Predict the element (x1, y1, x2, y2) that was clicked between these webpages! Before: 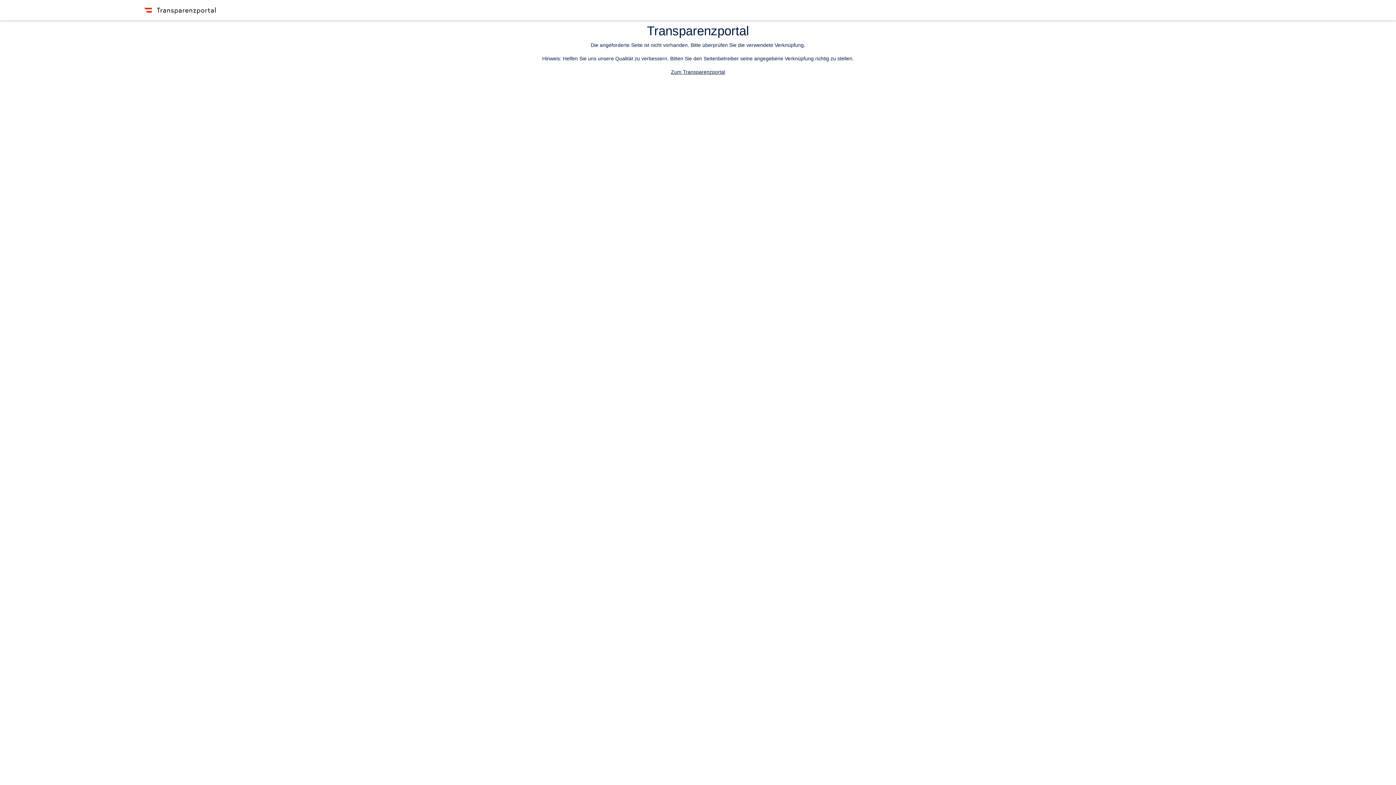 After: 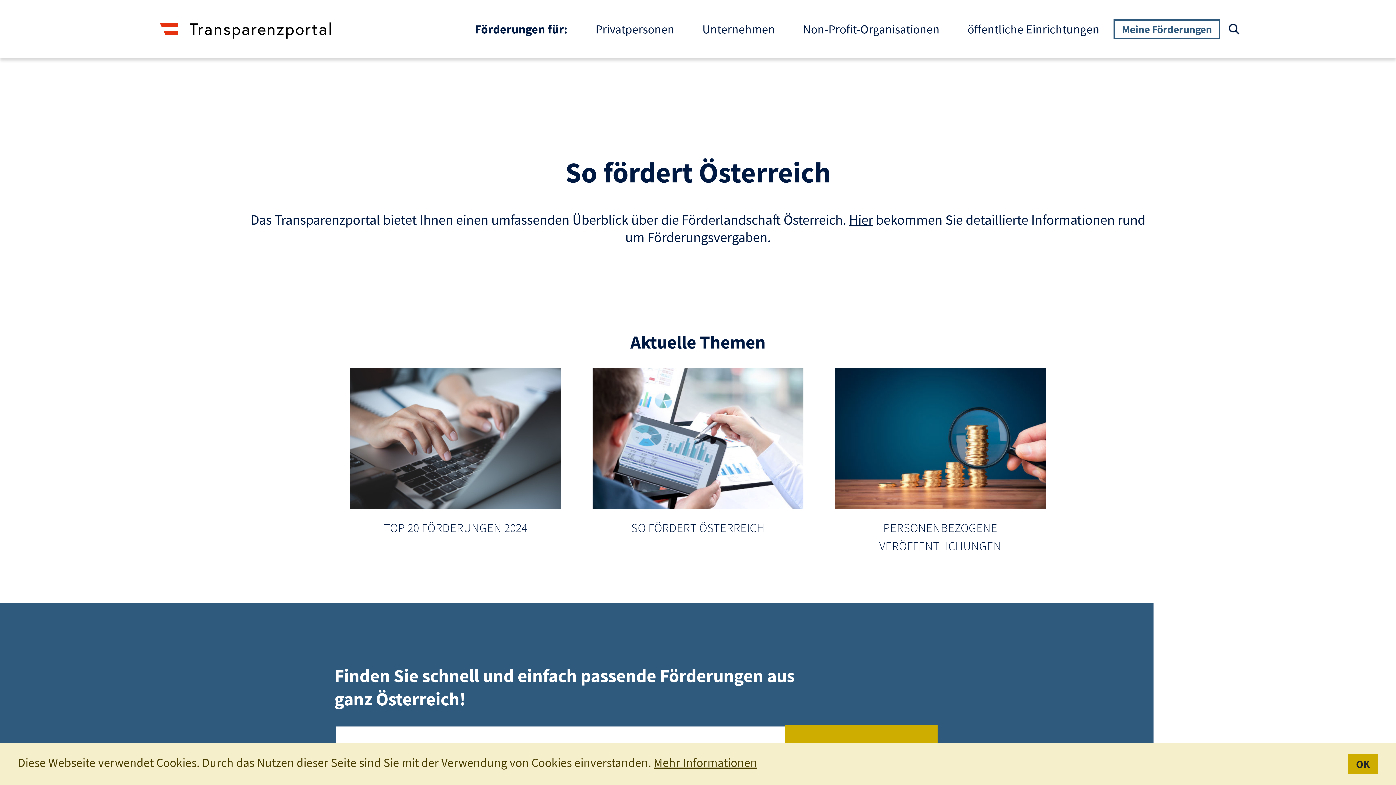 Action: bbox: (671, 69, 725, 74) label: Zum Transparenzportal